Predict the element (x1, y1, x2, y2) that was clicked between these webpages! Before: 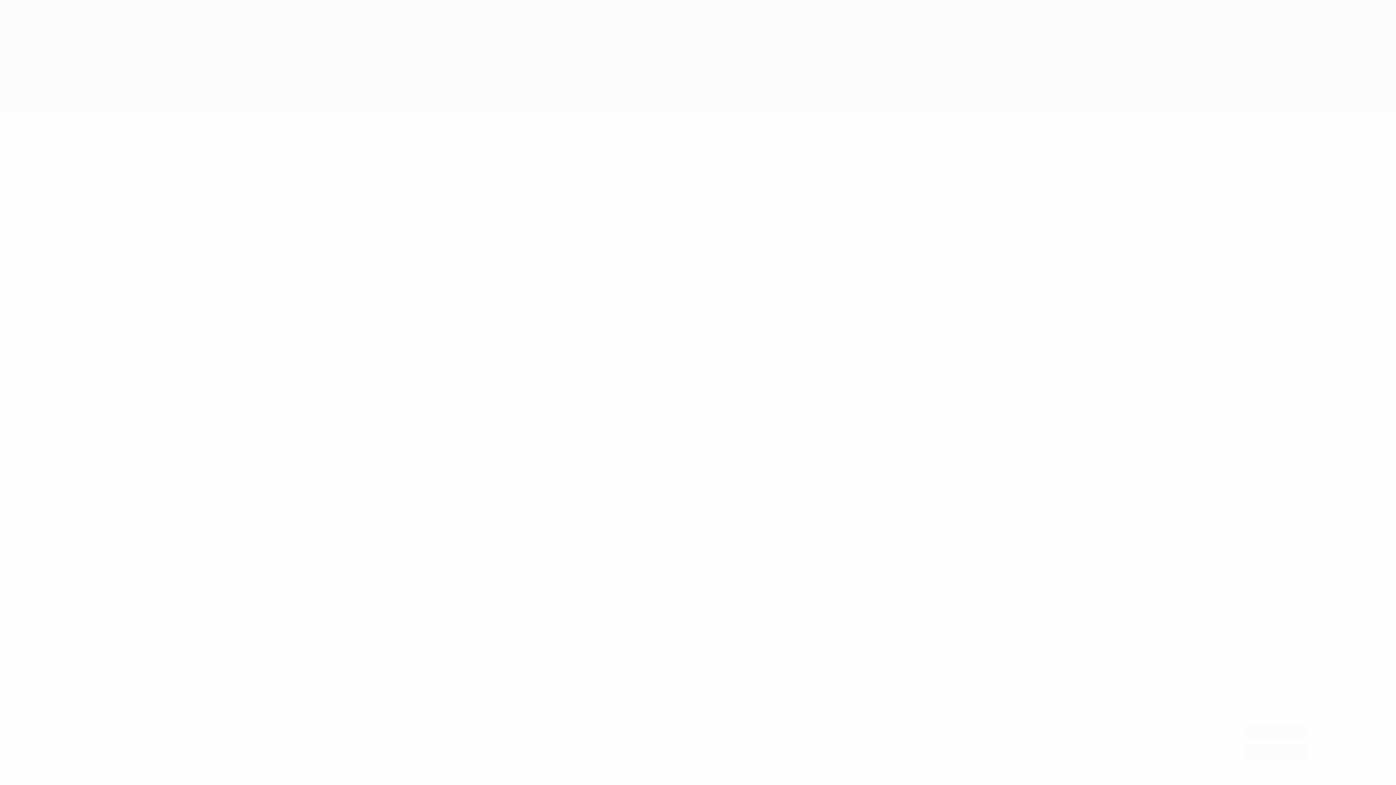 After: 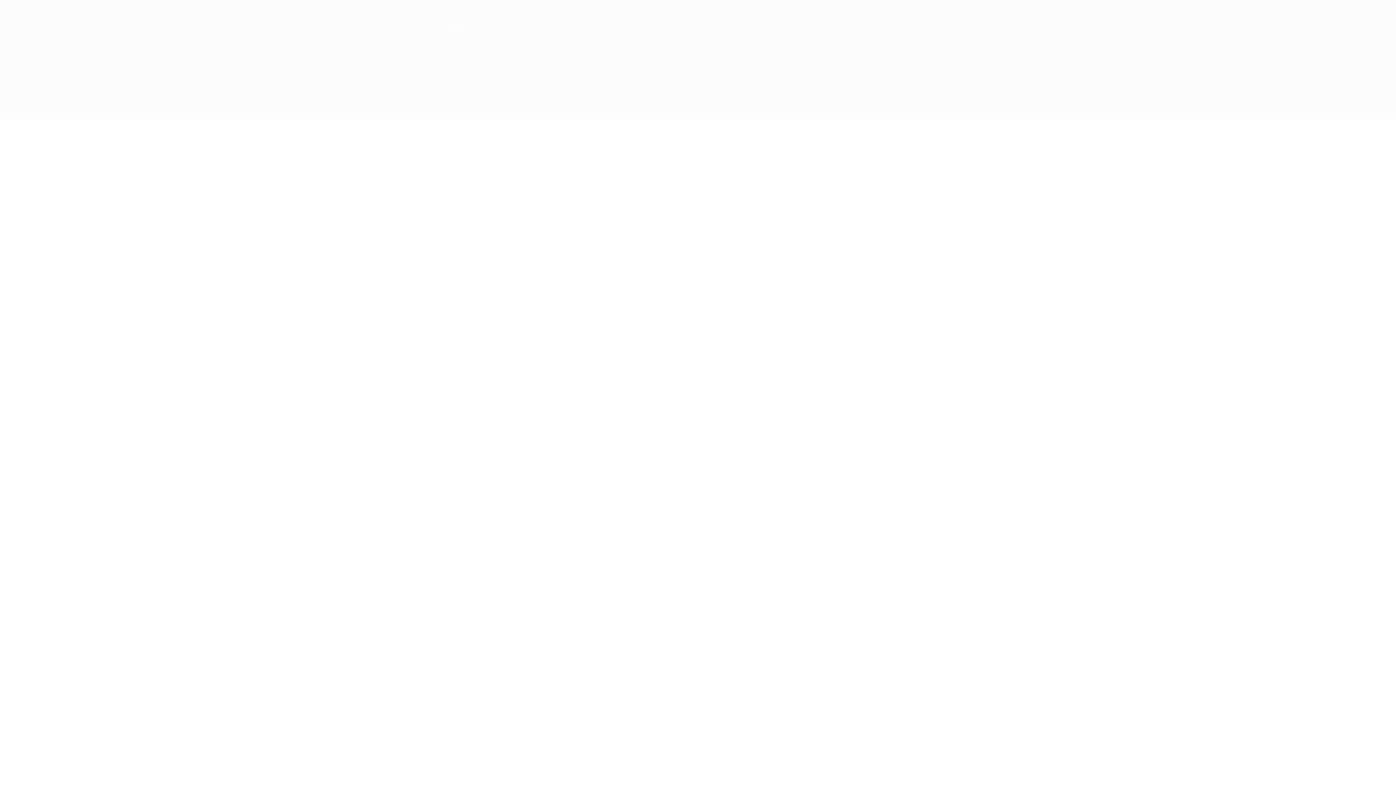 Action: label: Я принимаю bbox: (1245, 724, 1307, 738)